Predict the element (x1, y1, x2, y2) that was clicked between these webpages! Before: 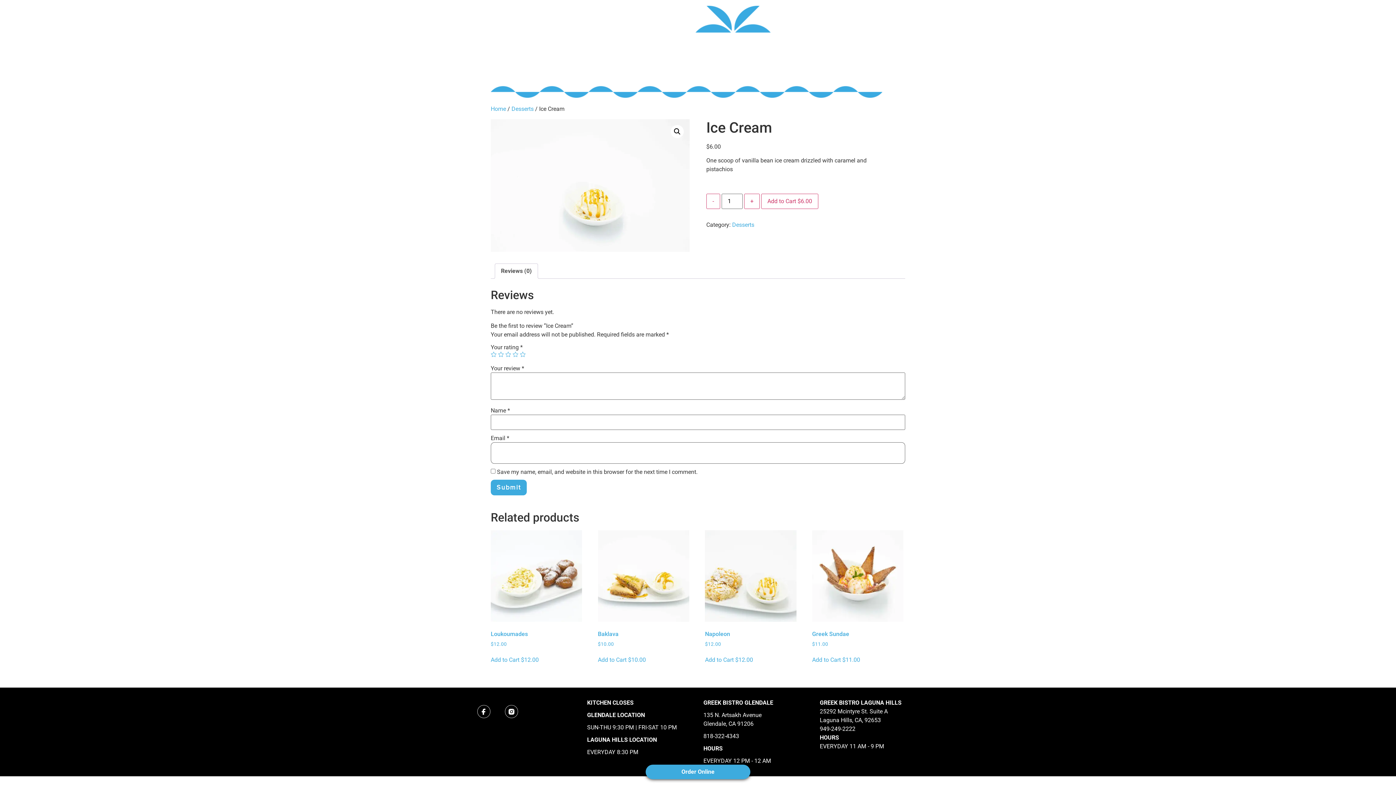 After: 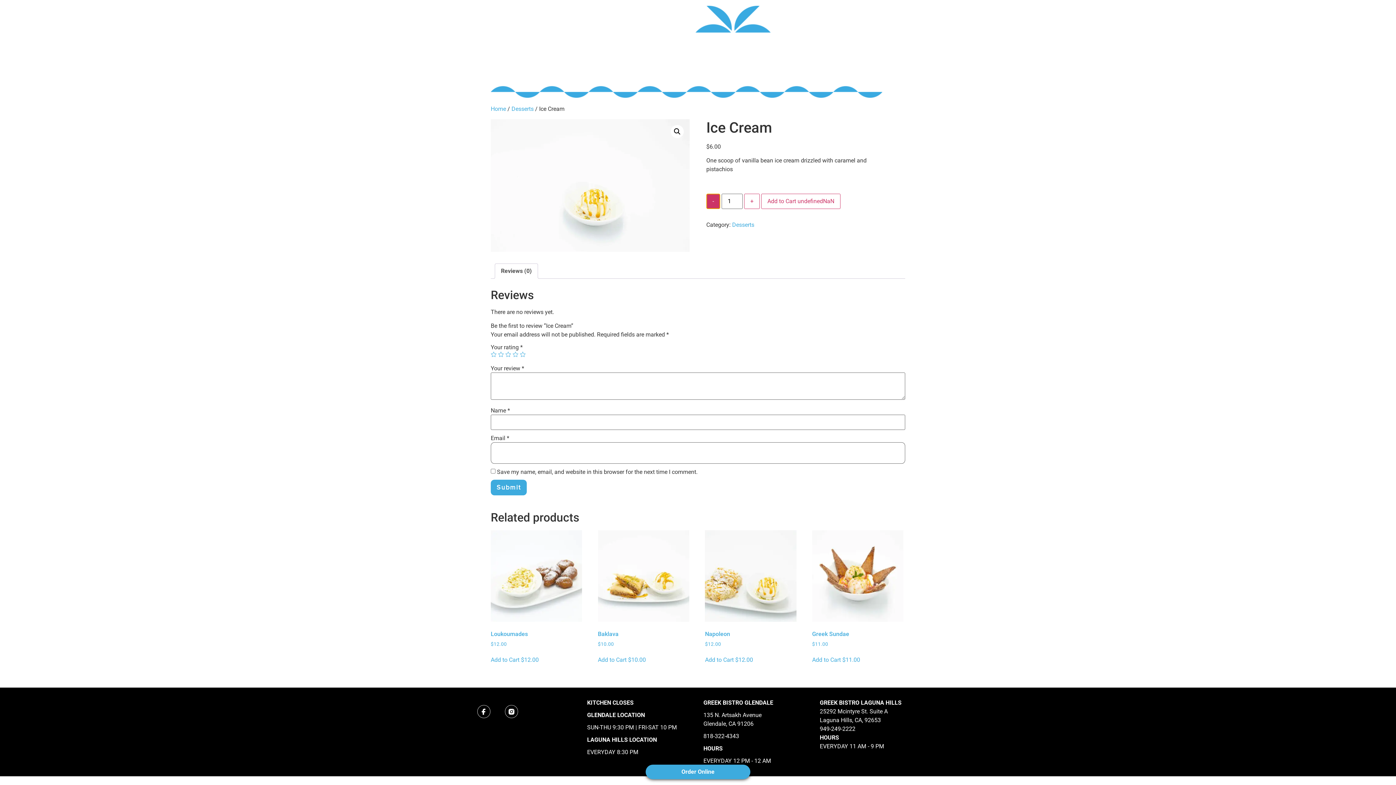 Action: label: - bbox: (706, 193, 720, 209)